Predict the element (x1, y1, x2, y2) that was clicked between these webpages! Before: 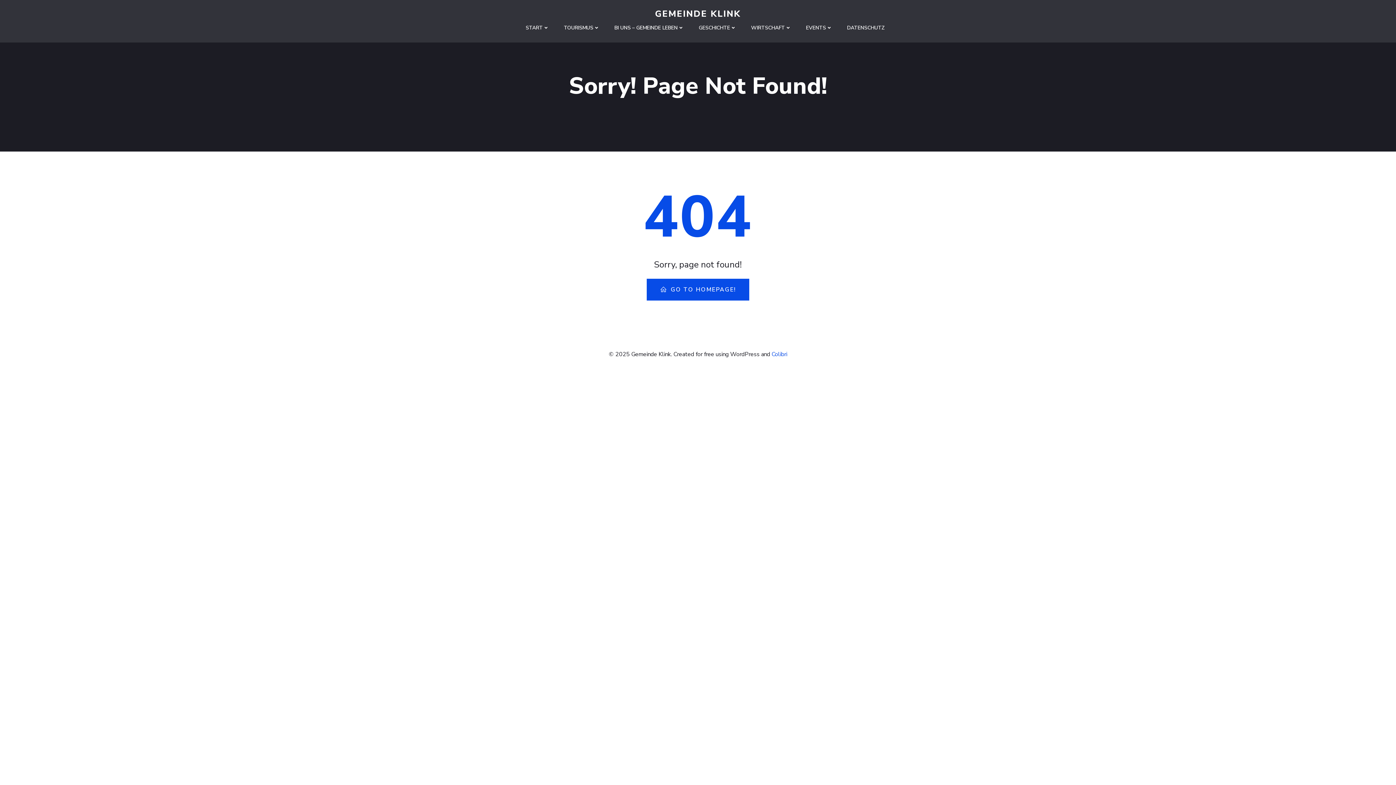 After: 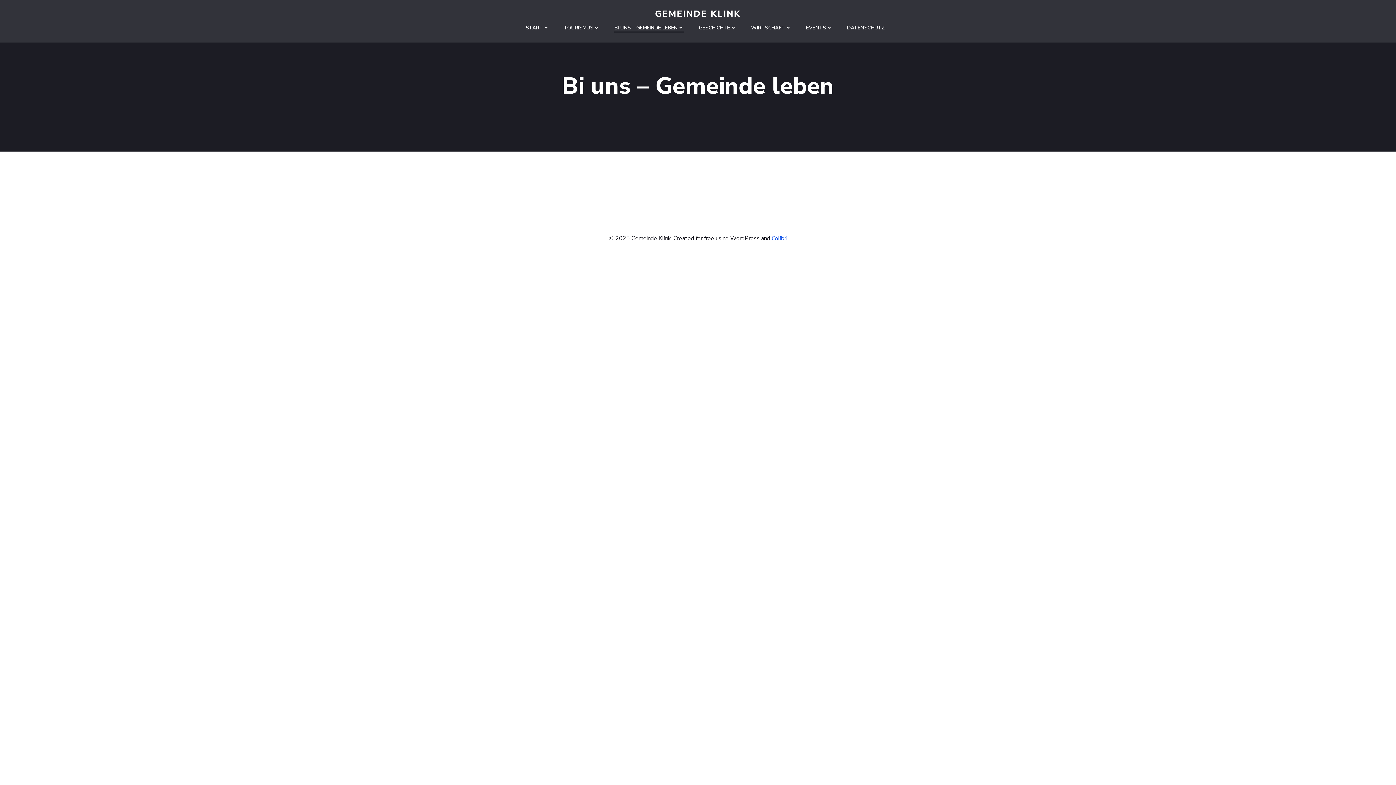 Action: bbox: (614, 24, 684, 31) label: BI UNS – GEMEINDE LEBEN